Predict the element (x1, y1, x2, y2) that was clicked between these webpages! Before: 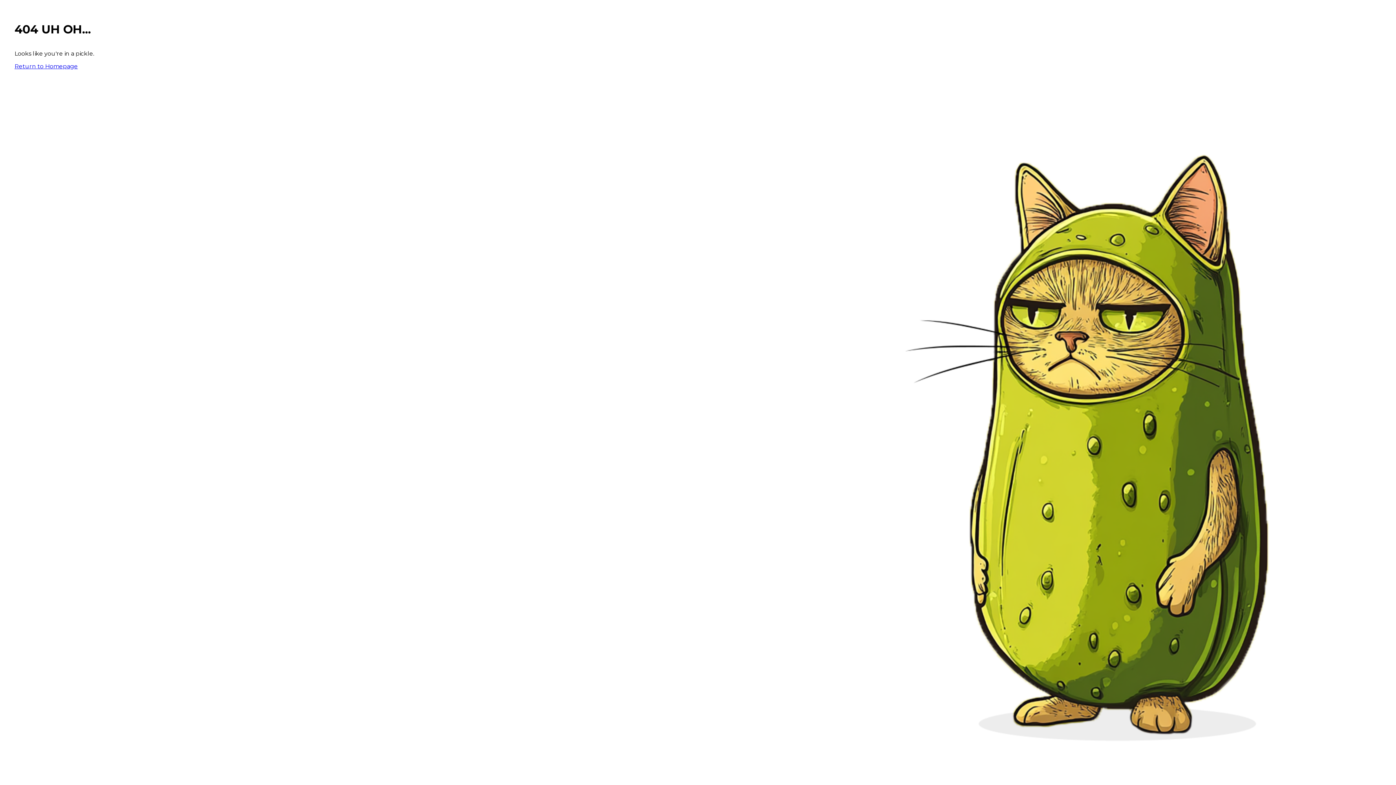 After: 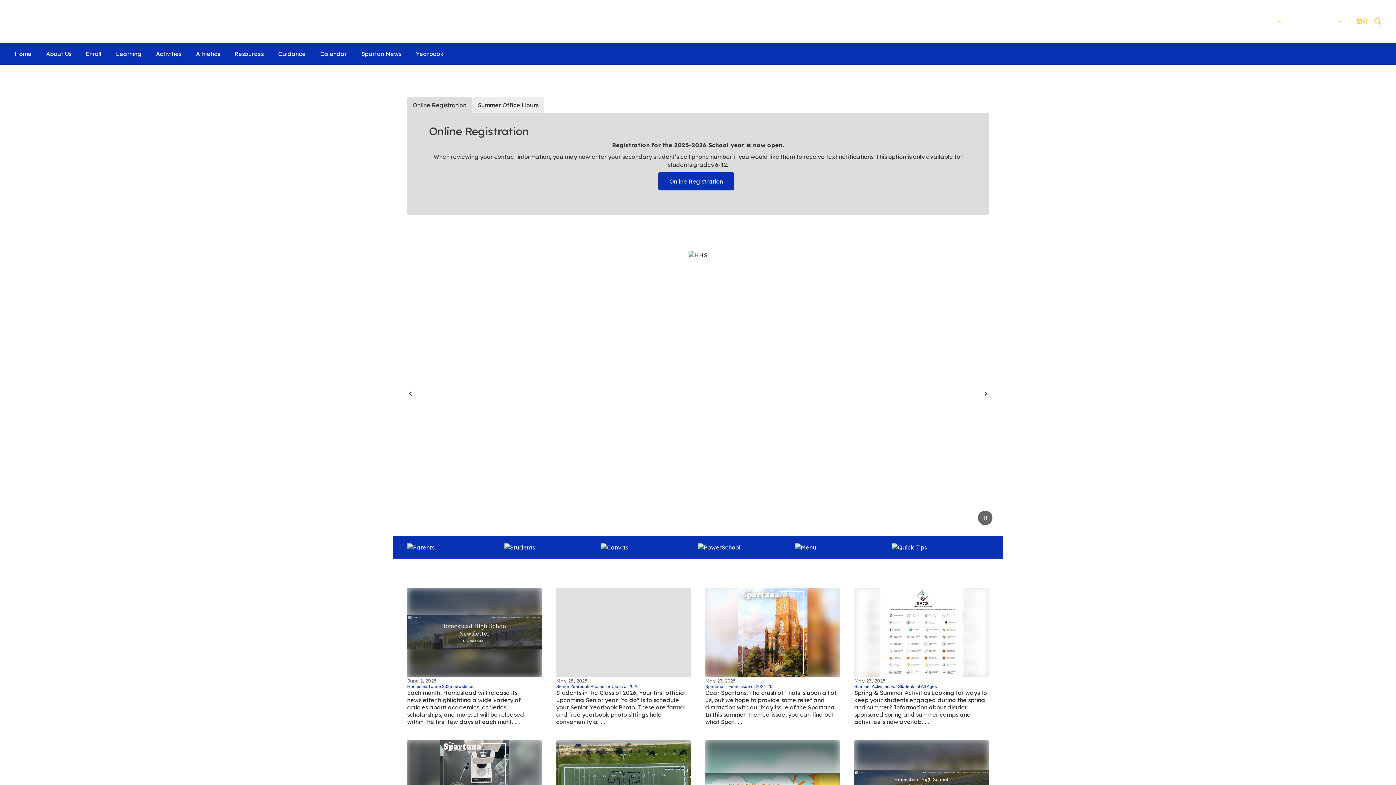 Action: label: Return to Homepage bbox: (14, 62, 77, 69)